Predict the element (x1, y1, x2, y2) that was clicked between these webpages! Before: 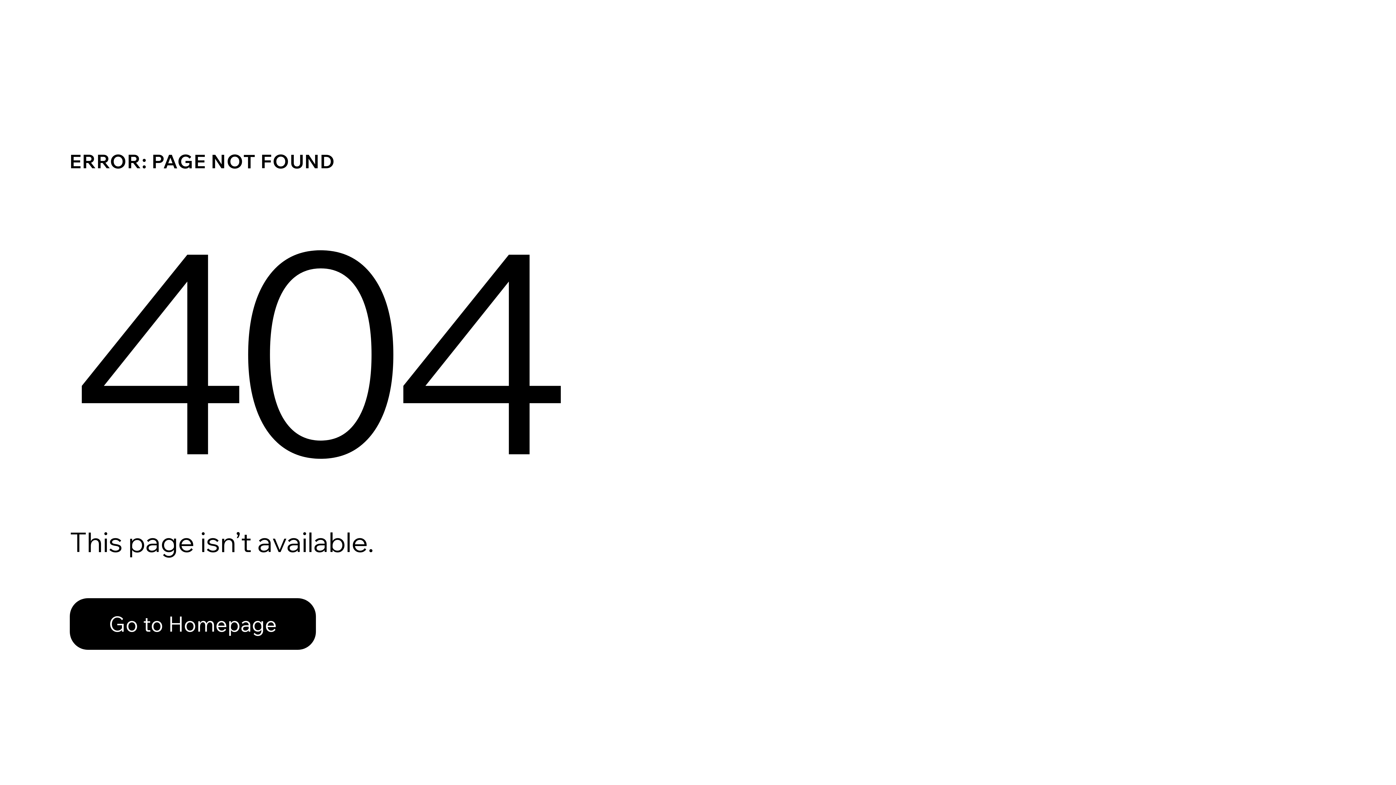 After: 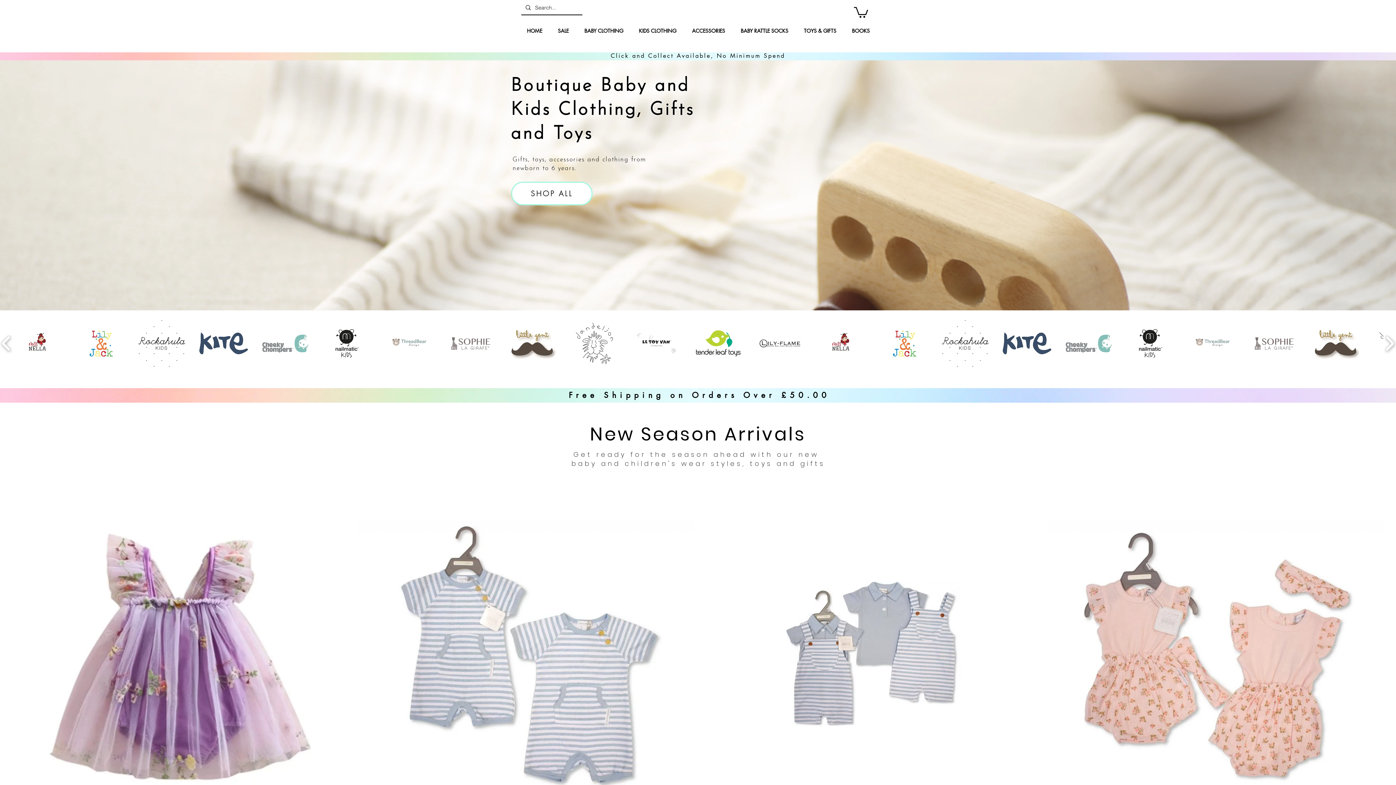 Action: bbox: (69, 598, 316, 650) label: Go to Homepage